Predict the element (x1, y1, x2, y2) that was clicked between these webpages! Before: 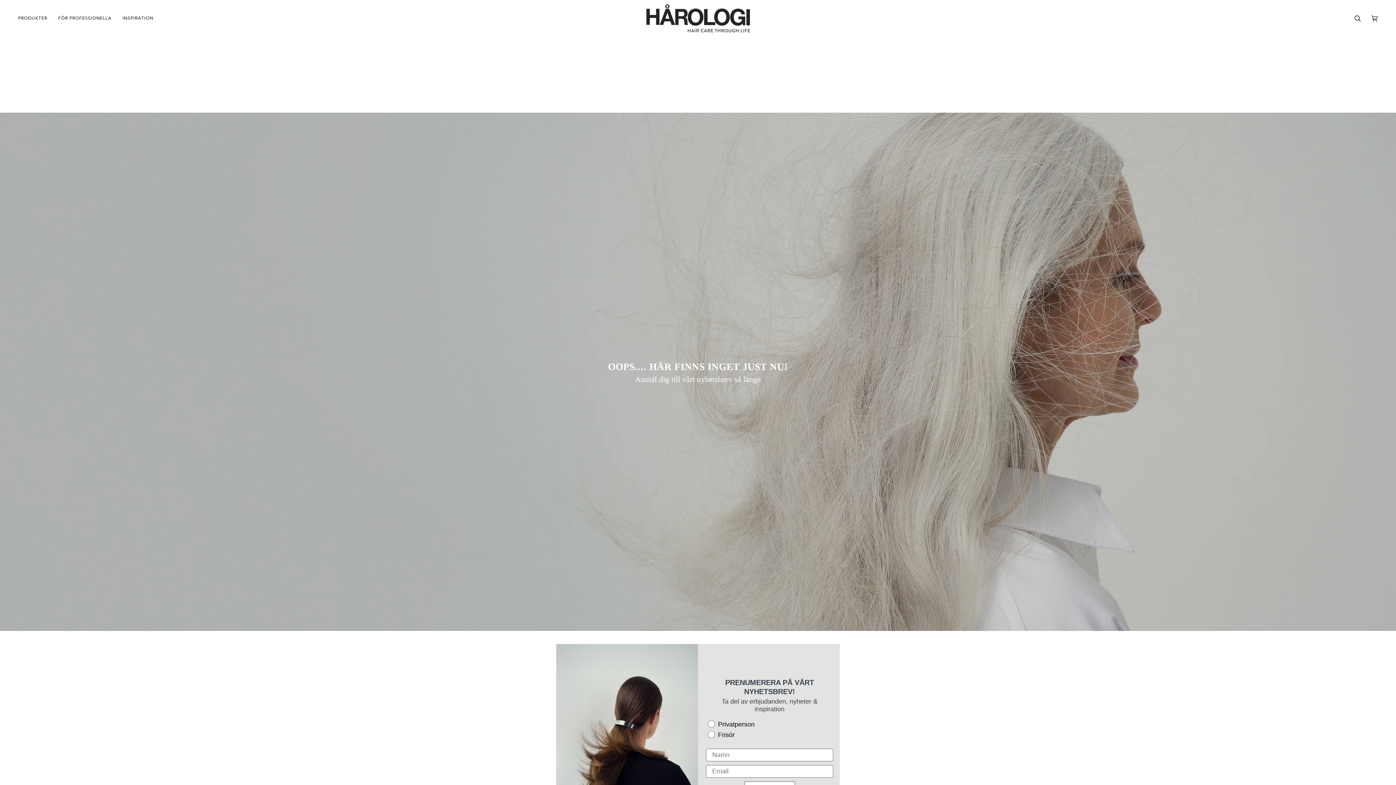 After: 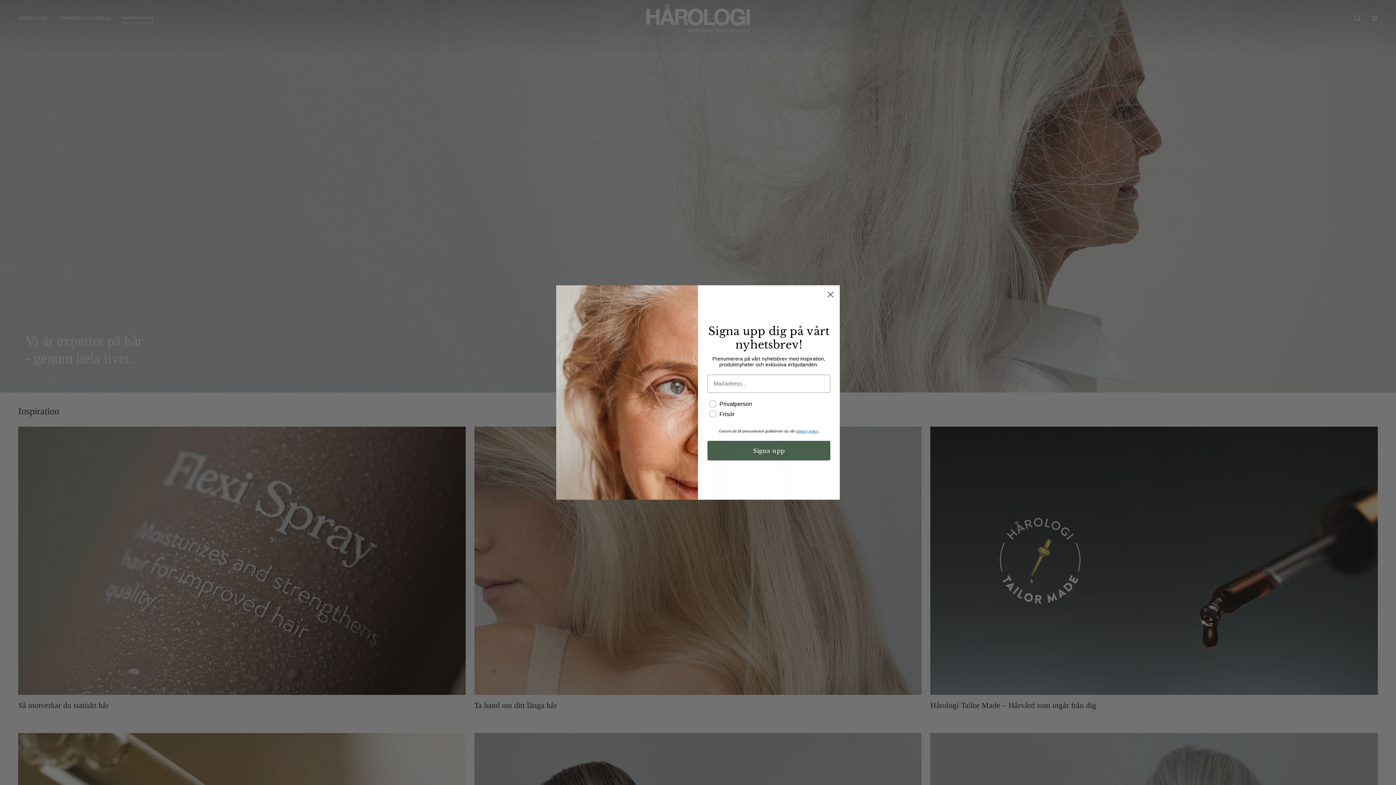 Action: bbox: (117, 0, 158, 36) label: INSPIRATION